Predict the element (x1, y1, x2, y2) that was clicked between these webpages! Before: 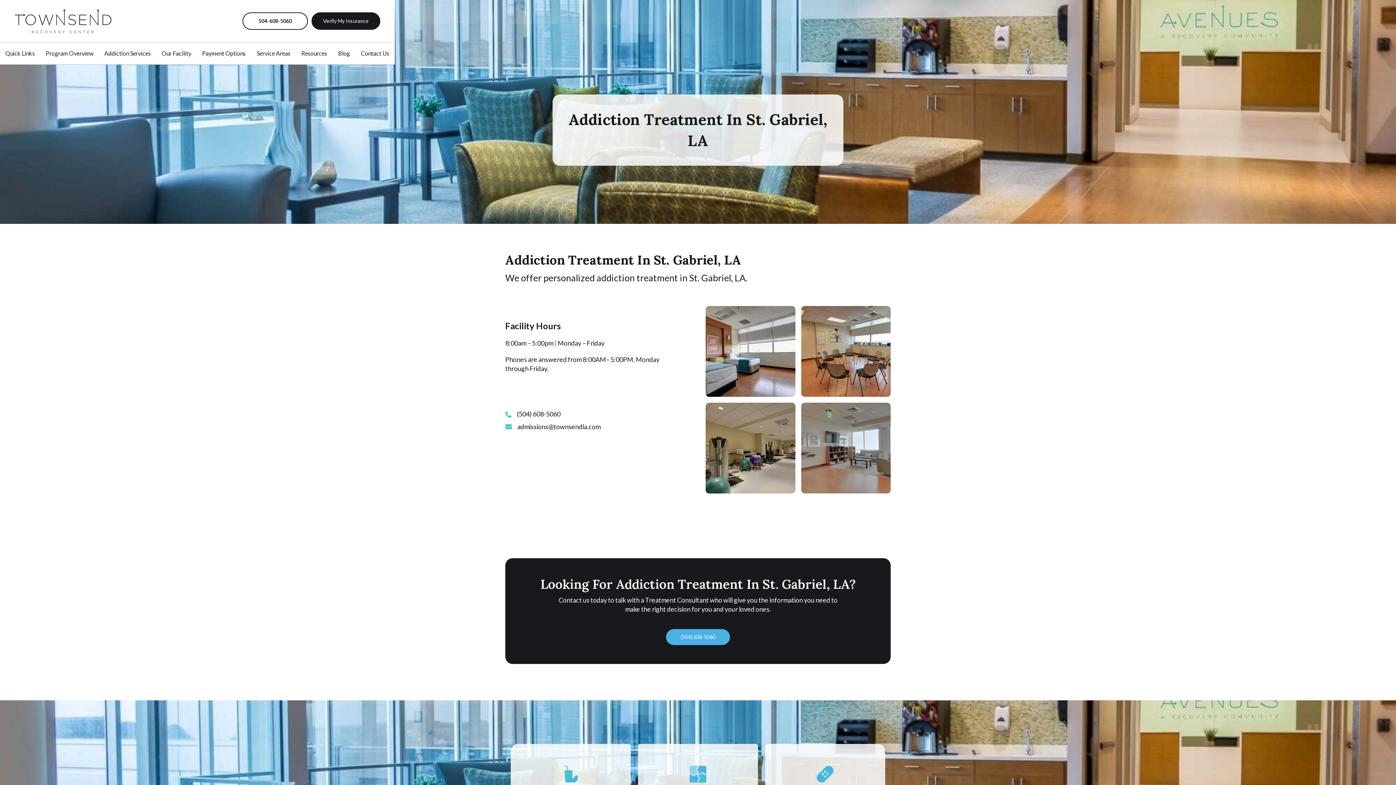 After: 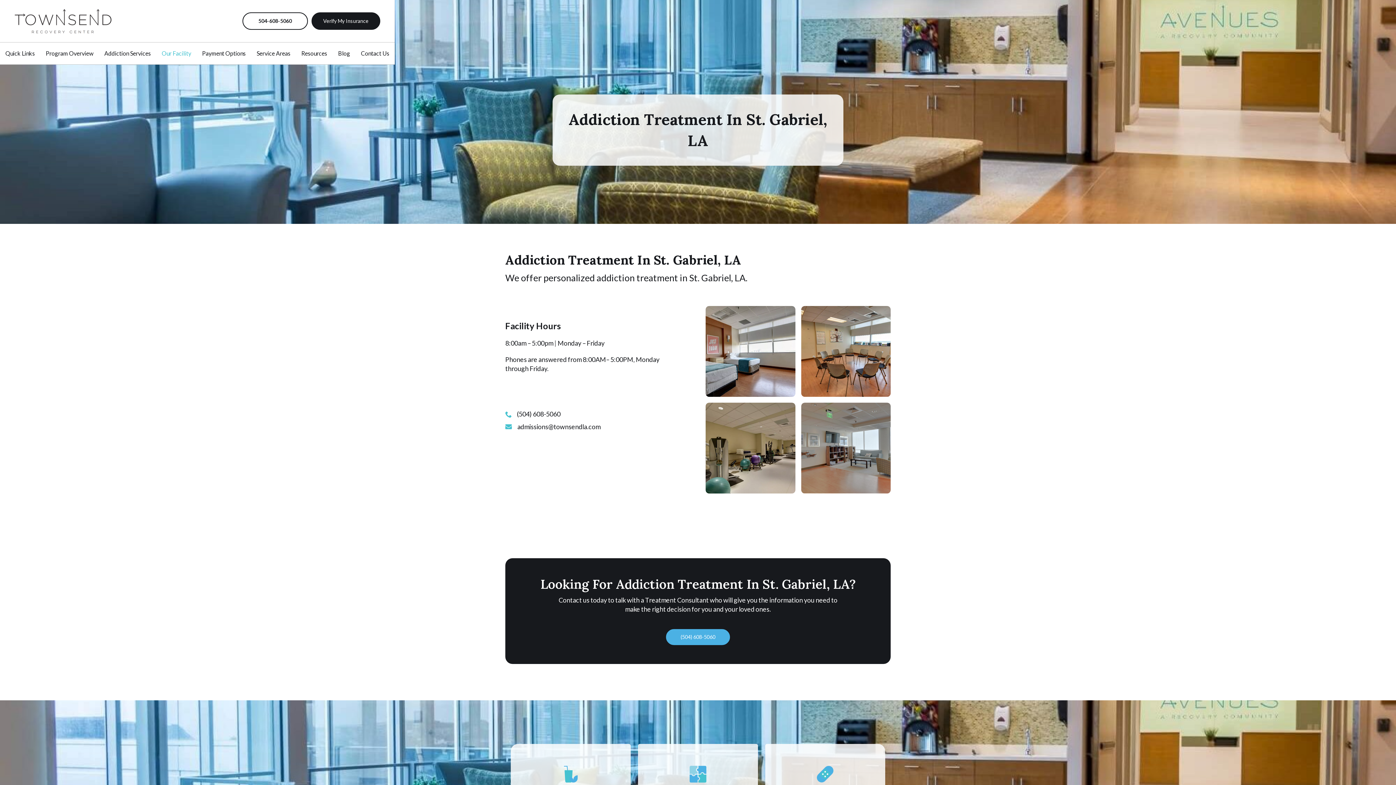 Action: bbox: (156, 42, 196, 64) label: Our Facility